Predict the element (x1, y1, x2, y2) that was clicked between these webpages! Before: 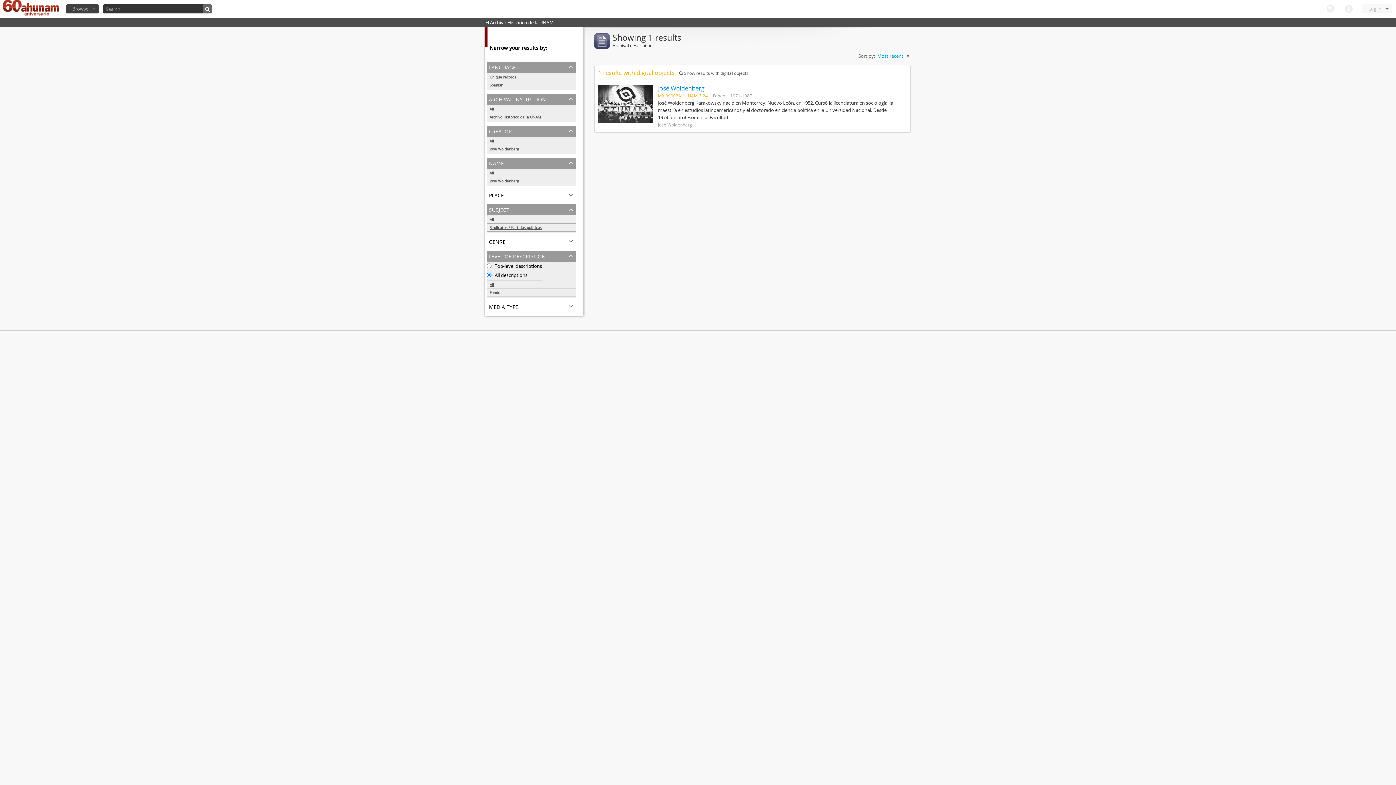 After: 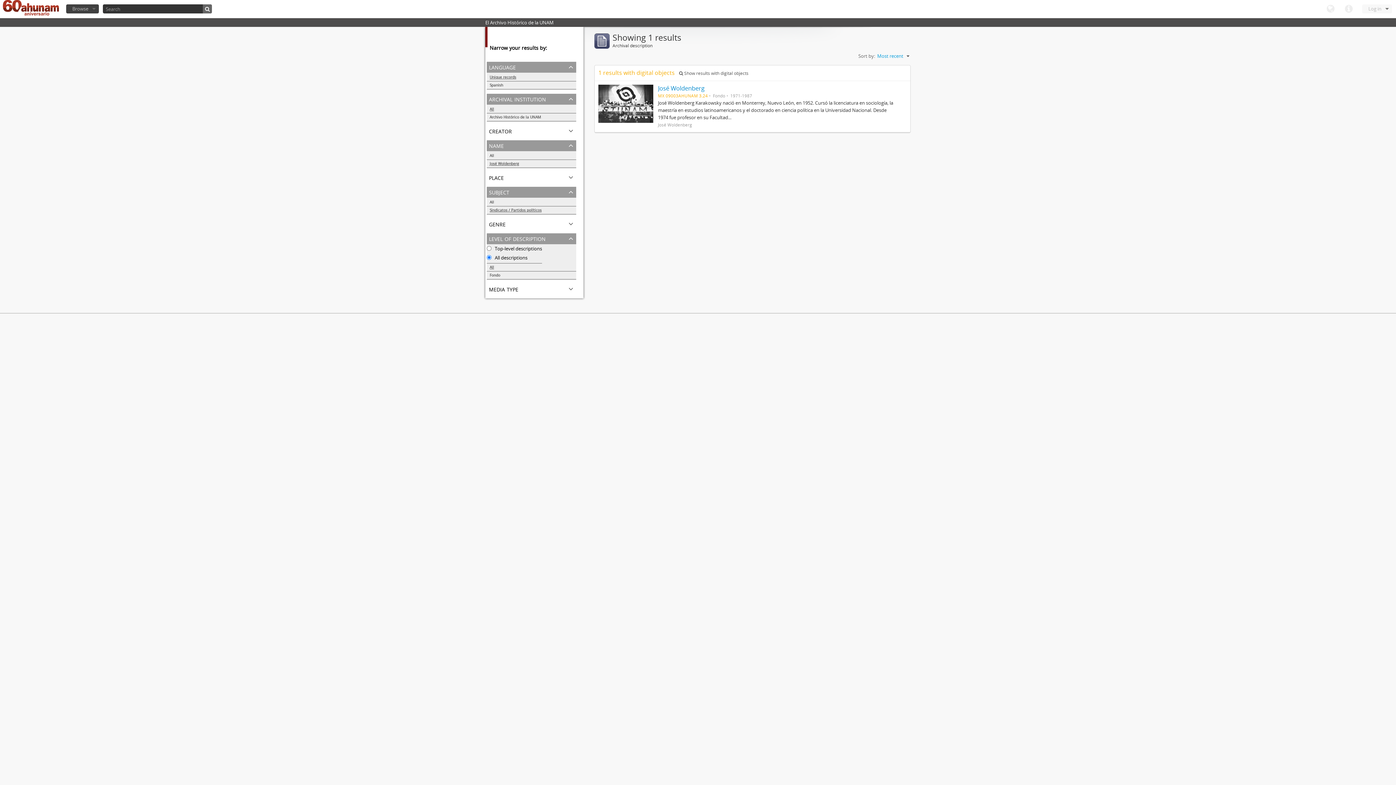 Action: label: All bbox: (486, 137, 576, 145)